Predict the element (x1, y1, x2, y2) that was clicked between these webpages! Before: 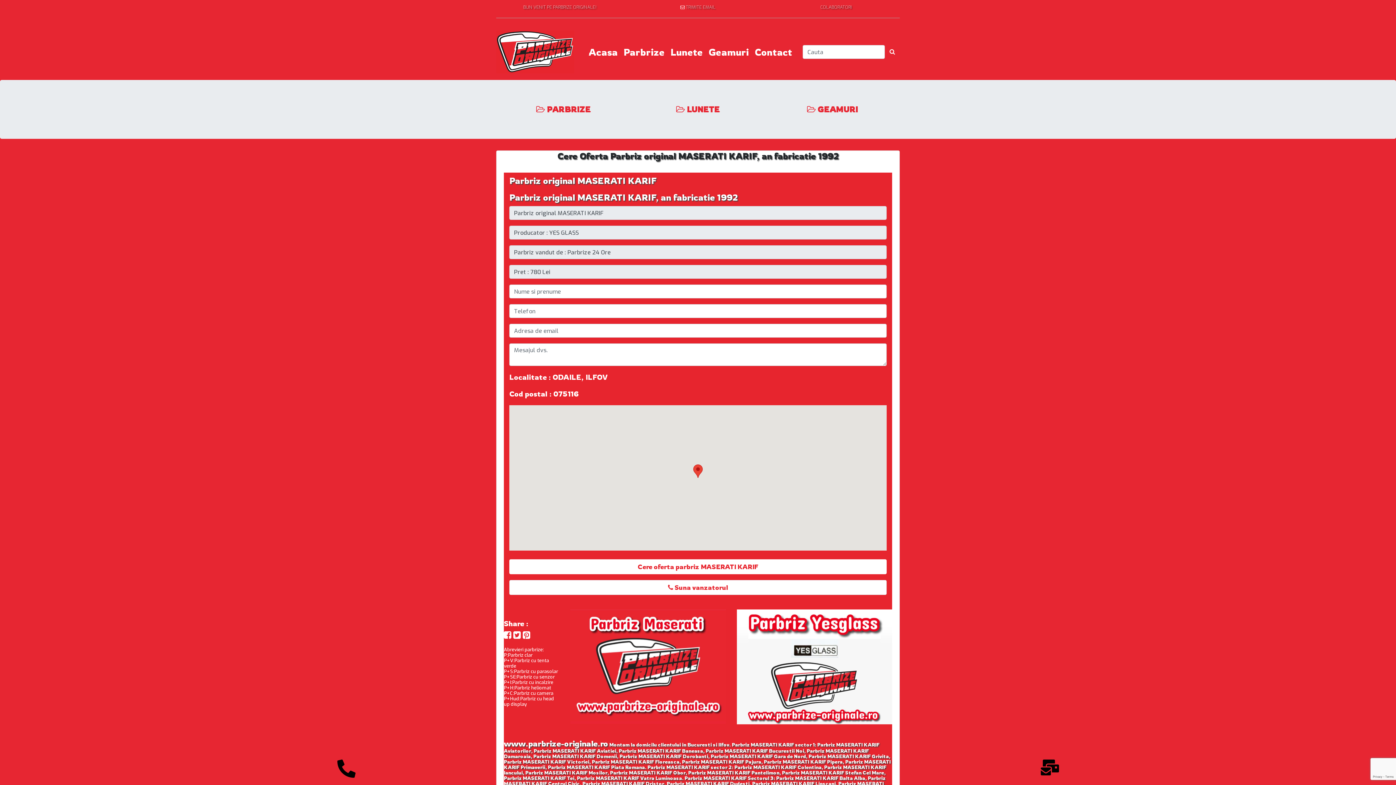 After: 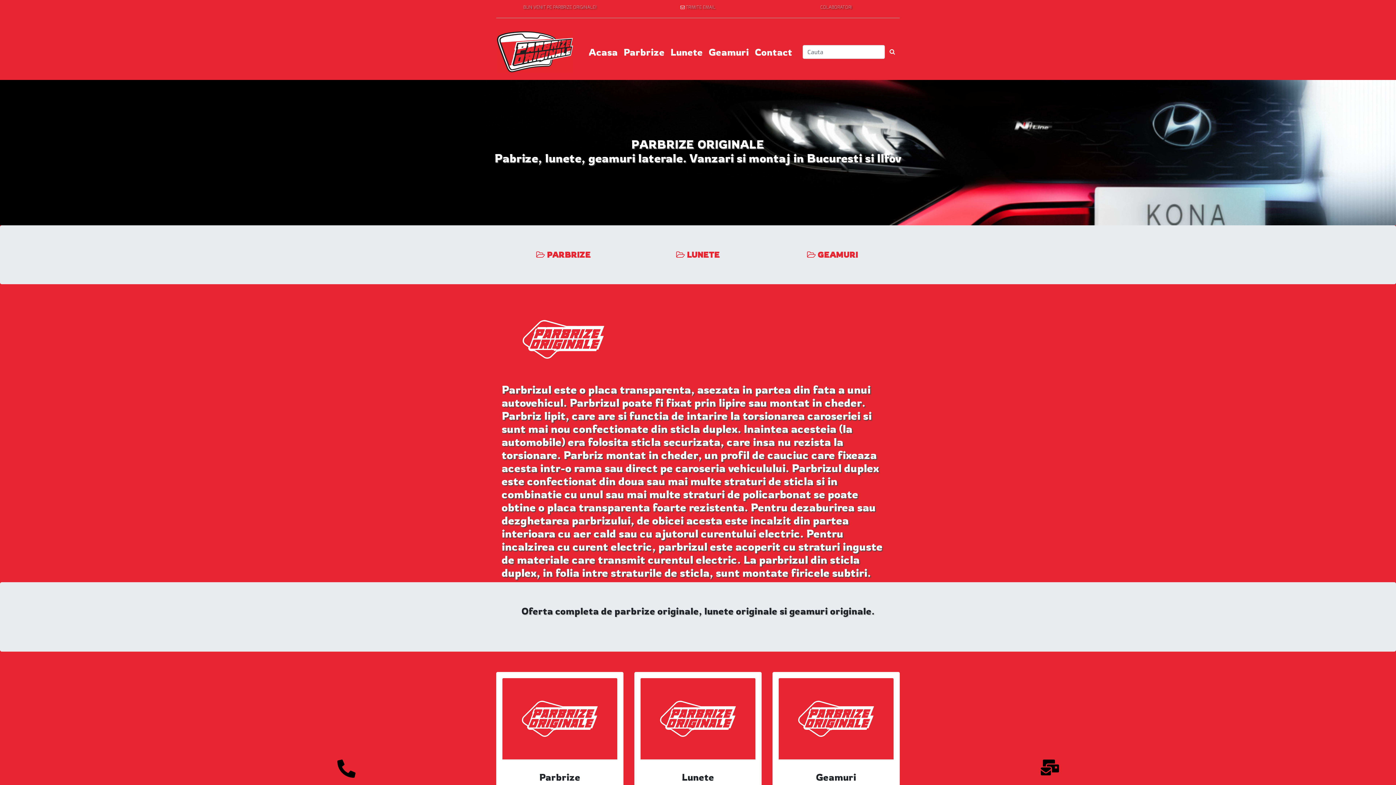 Action: bbox: (752, 42, 795, 62) label: Contact